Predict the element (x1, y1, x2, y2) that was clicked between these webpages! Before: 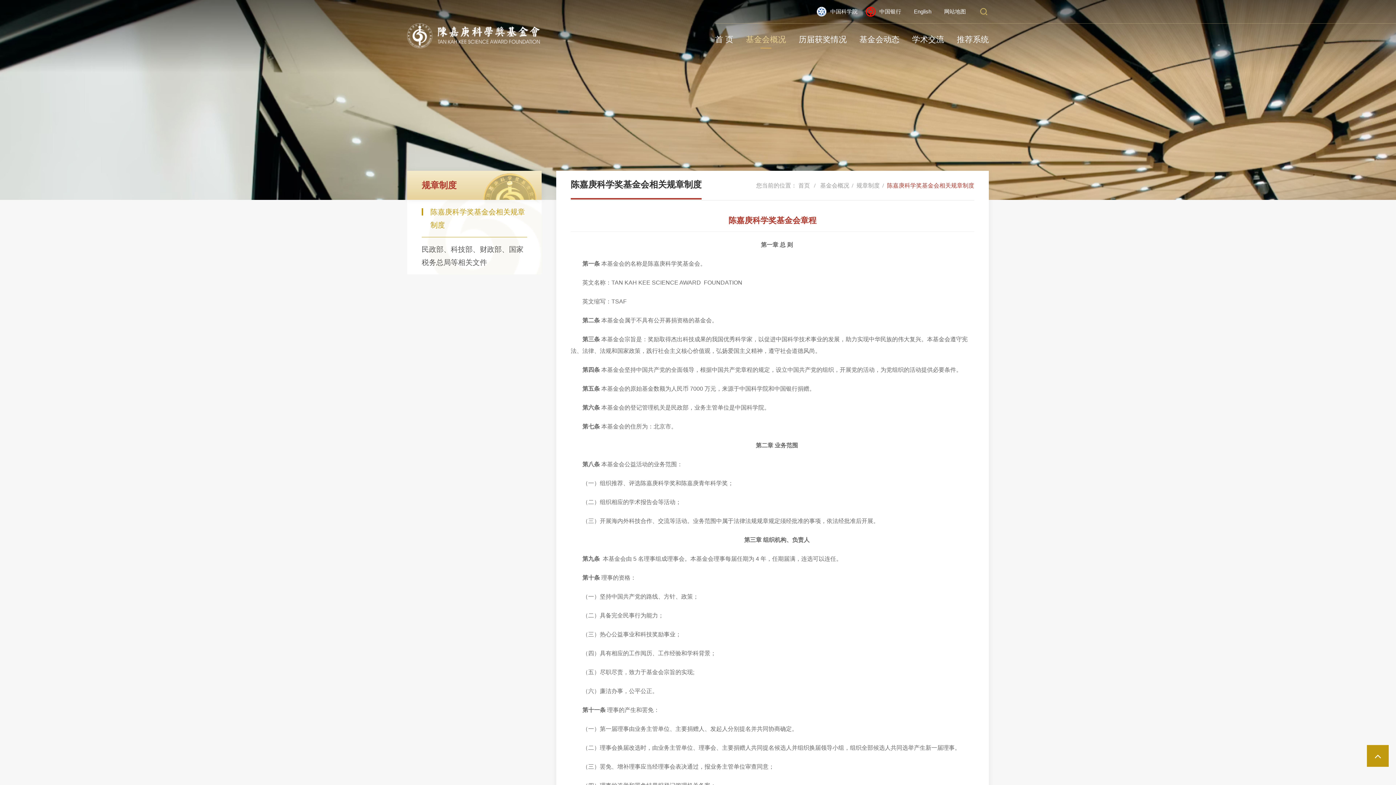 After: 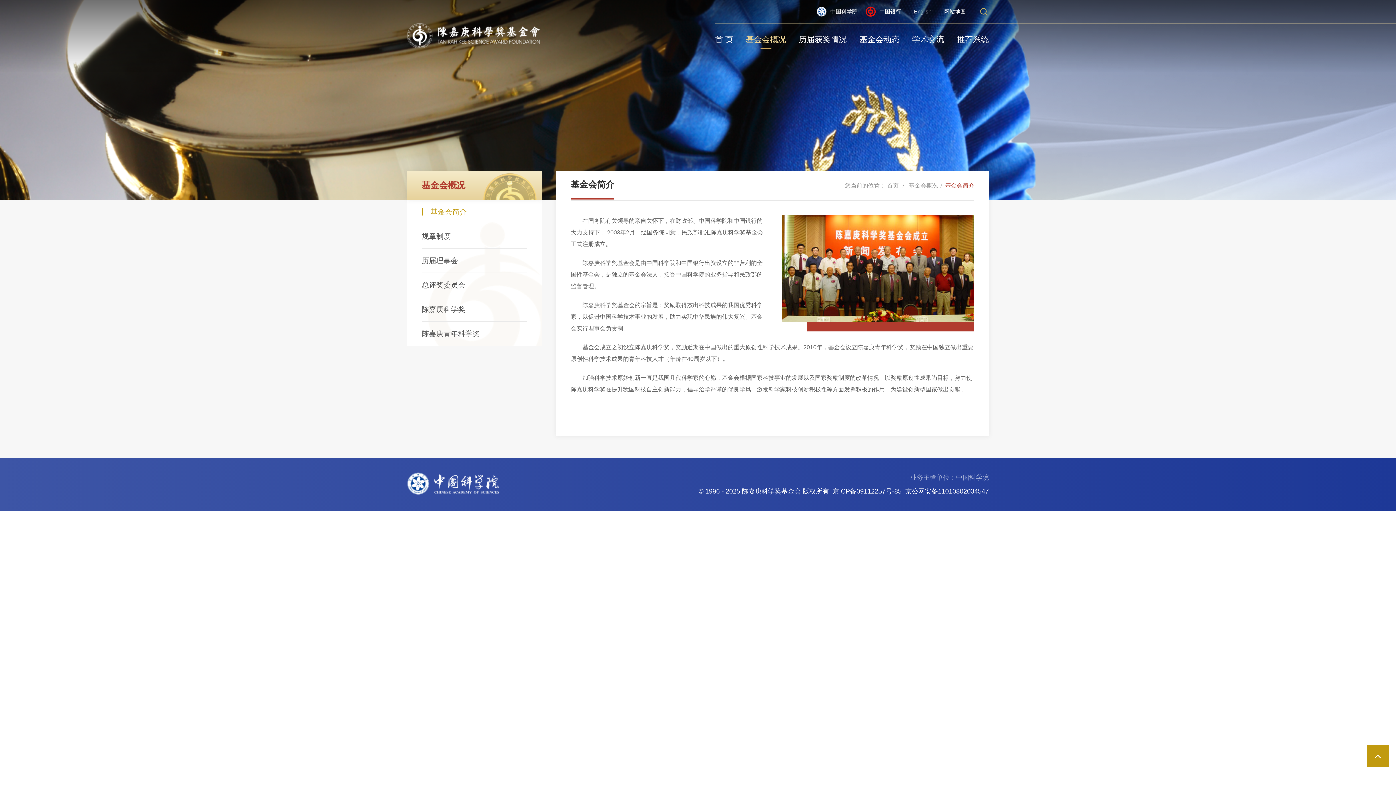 Action: label: 基金会概况 bbox: (820, 178, 849, 193)